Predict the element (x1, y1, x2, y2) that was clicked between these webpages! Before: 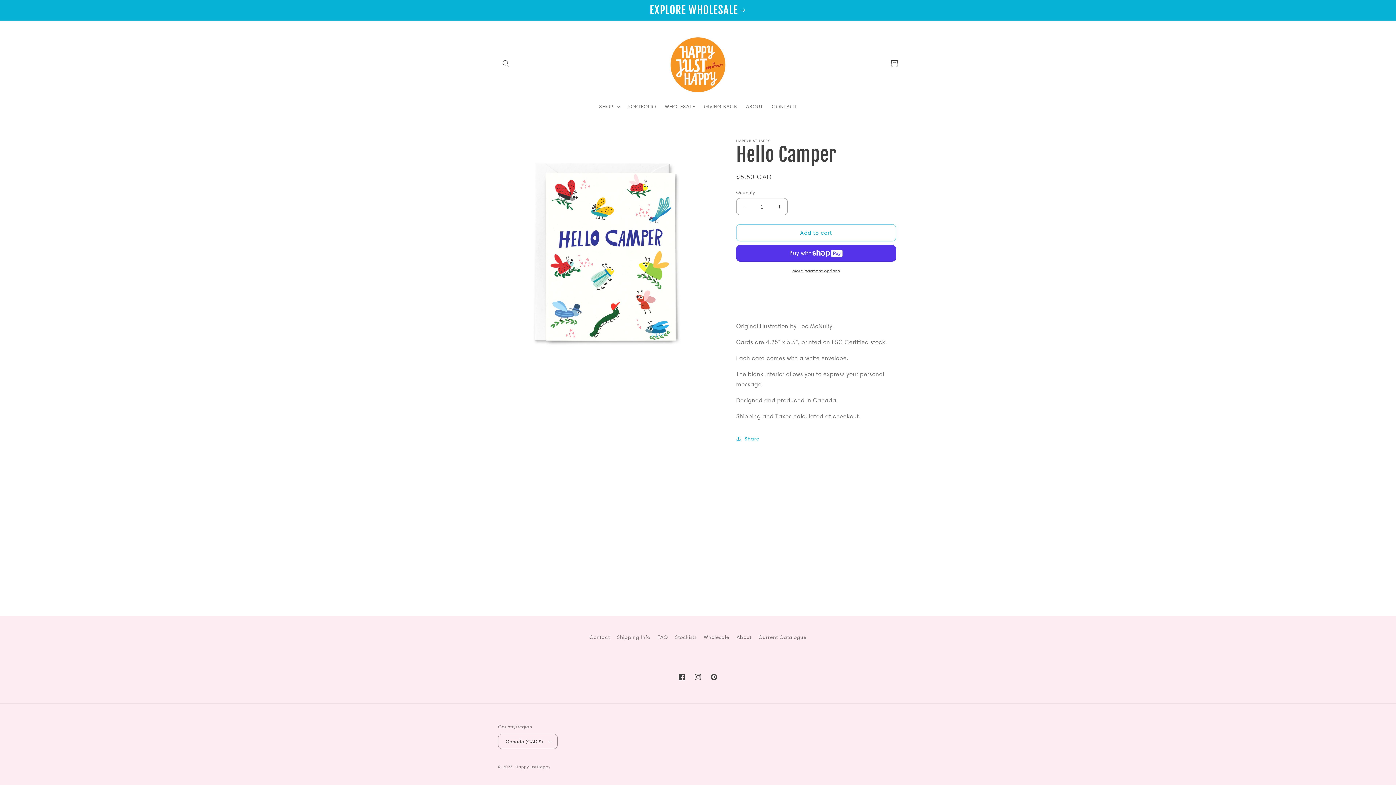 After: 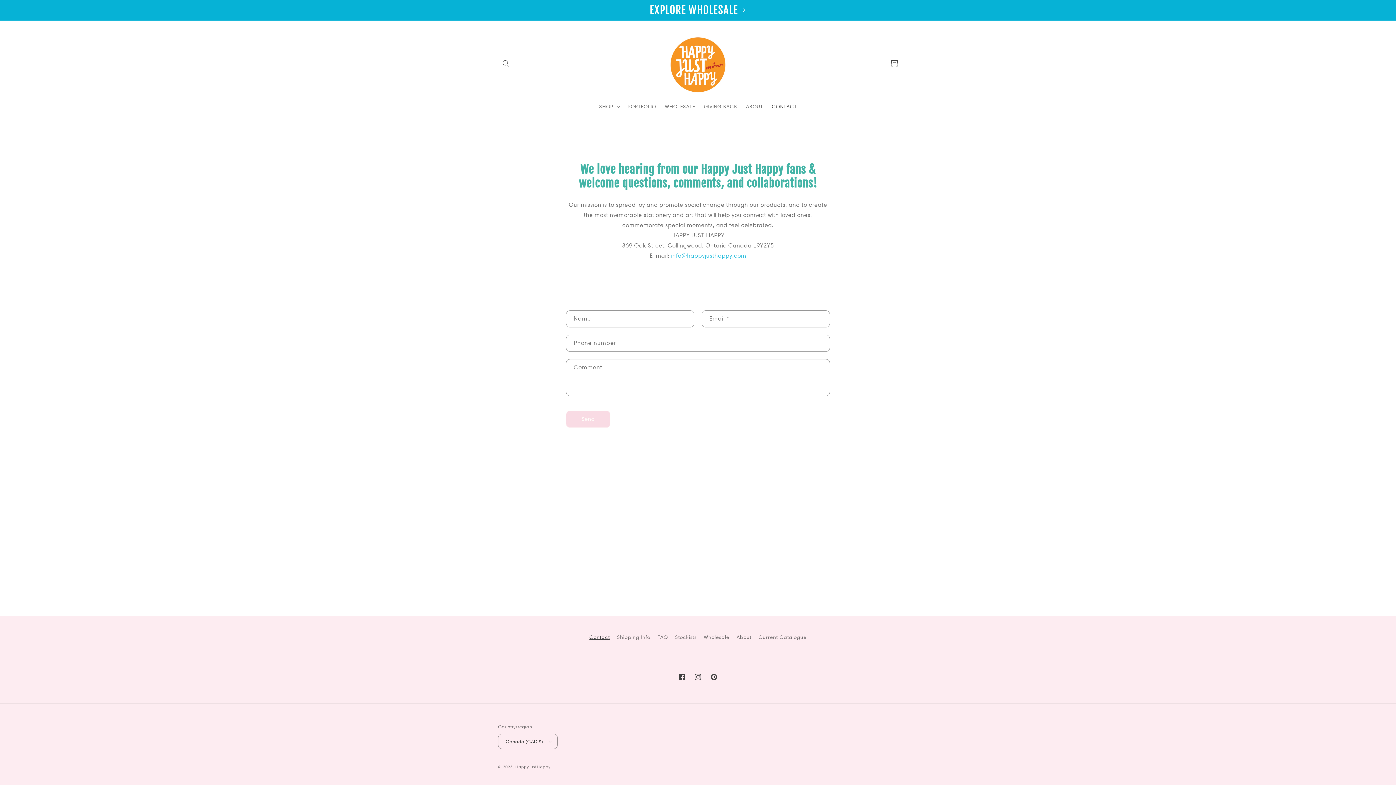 Action: label: Contact bbox: (589, 633, 609, 644)